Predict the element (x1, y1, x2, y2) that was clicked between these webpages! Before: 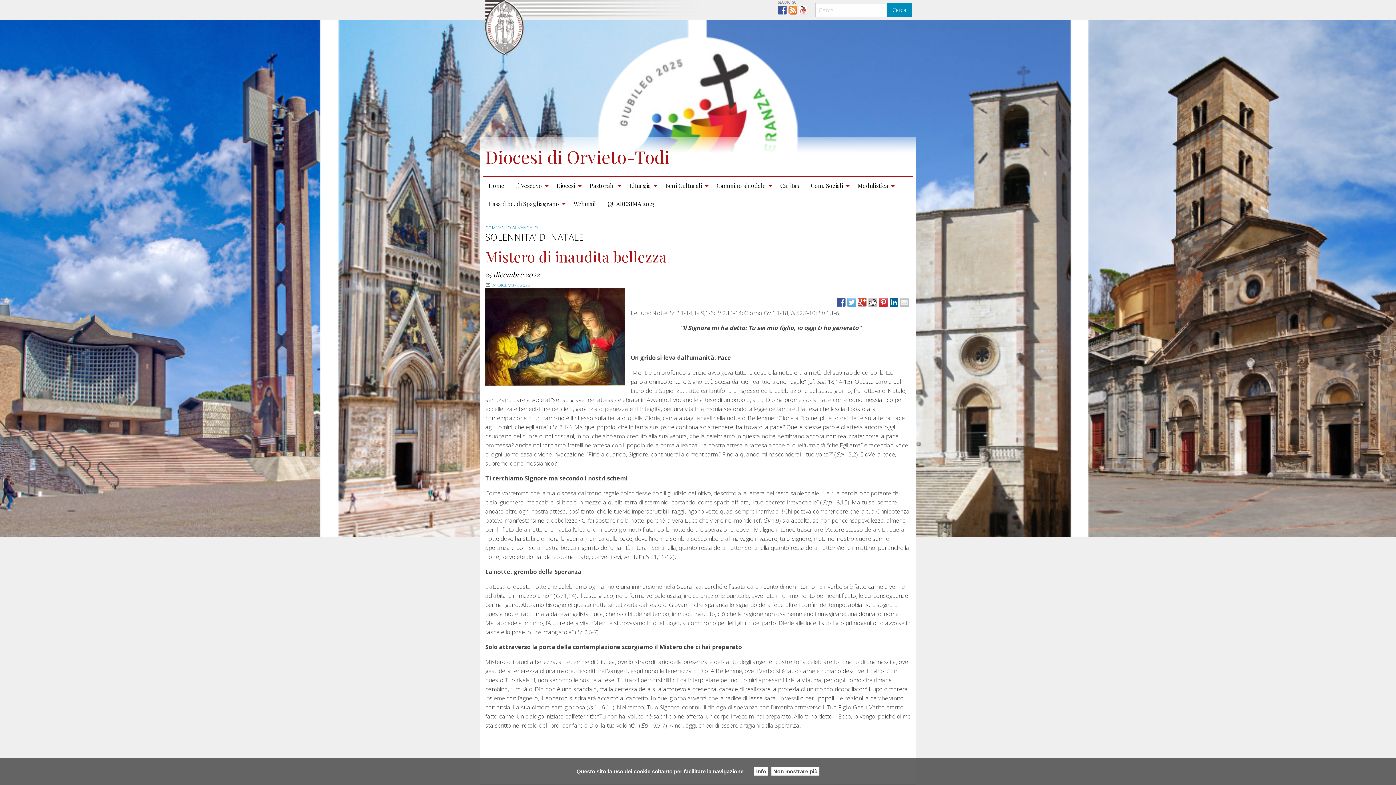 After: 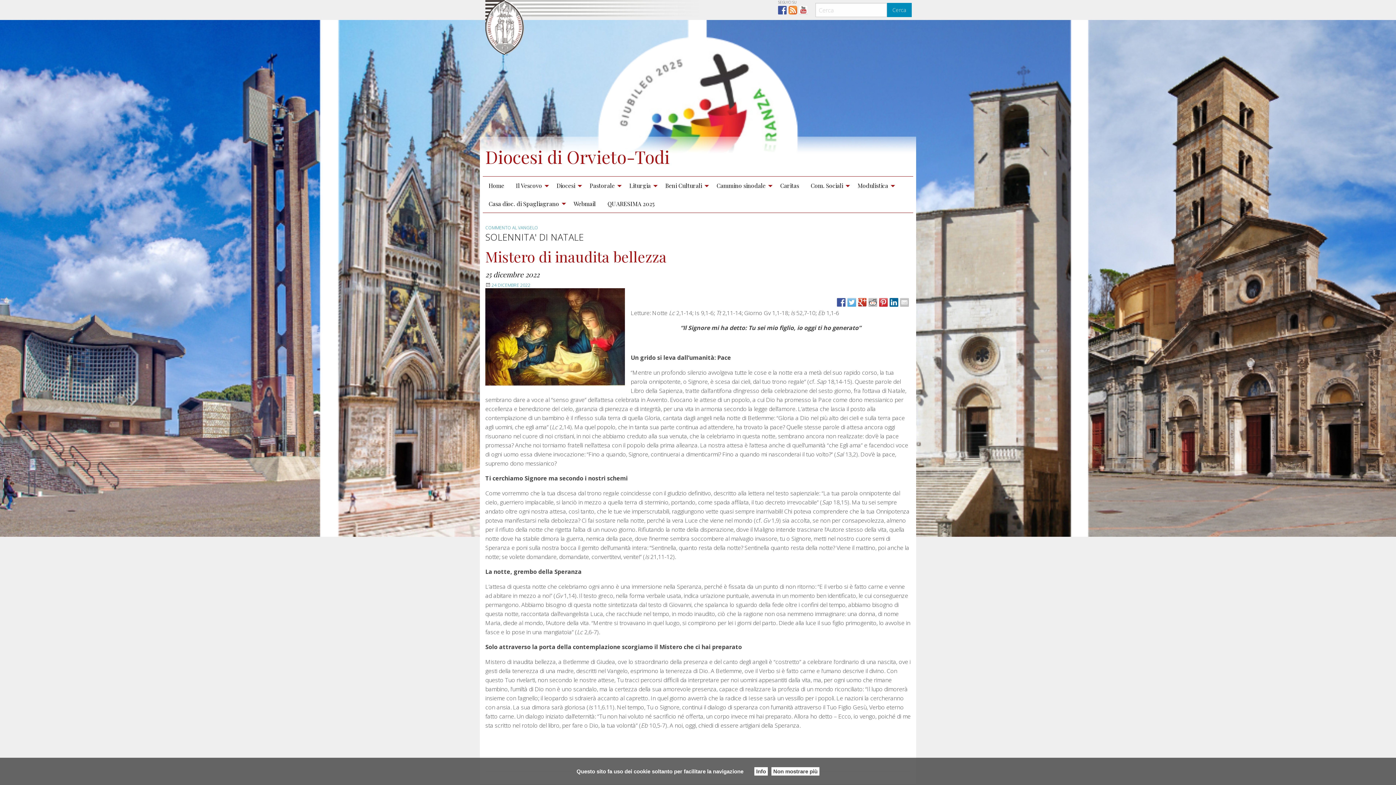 Action: bbox: (788, 5, 797, 14)